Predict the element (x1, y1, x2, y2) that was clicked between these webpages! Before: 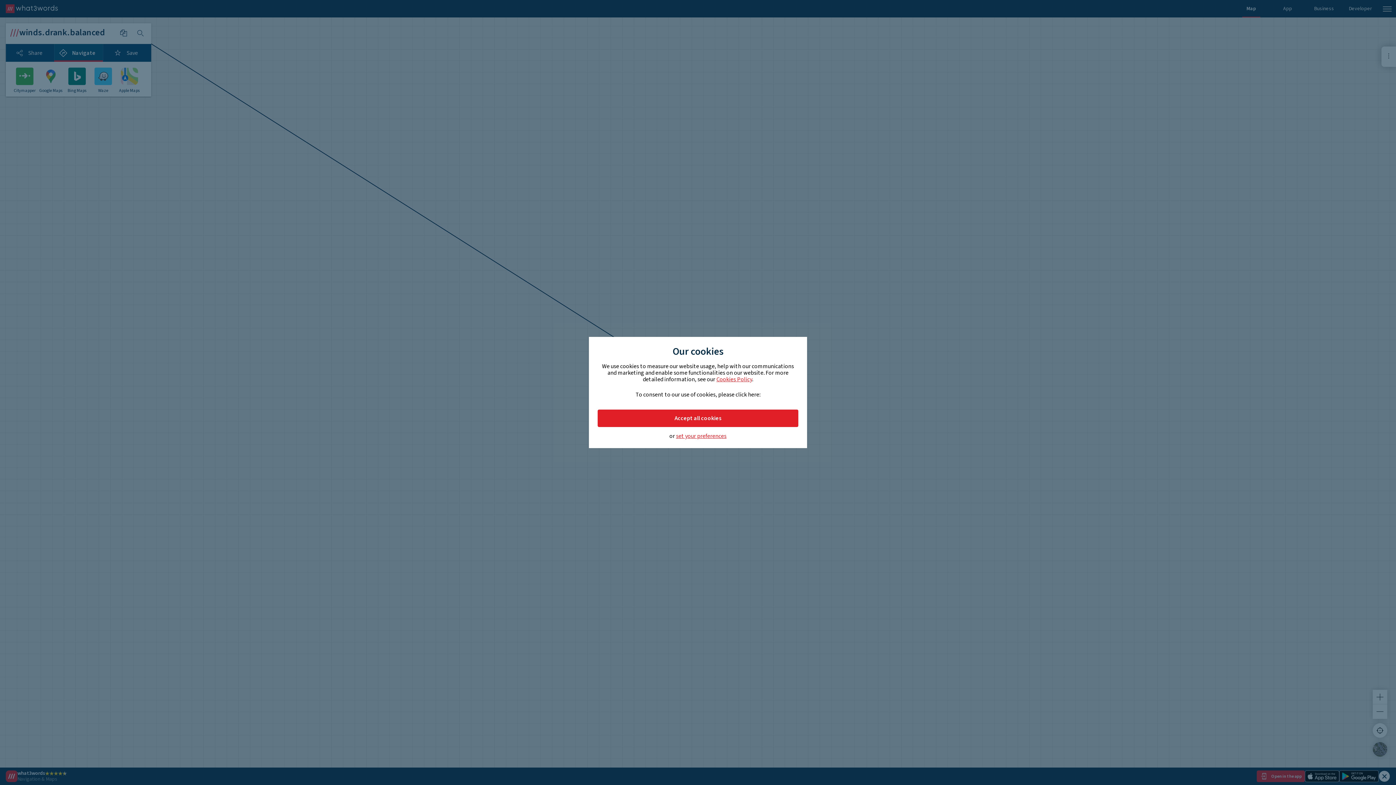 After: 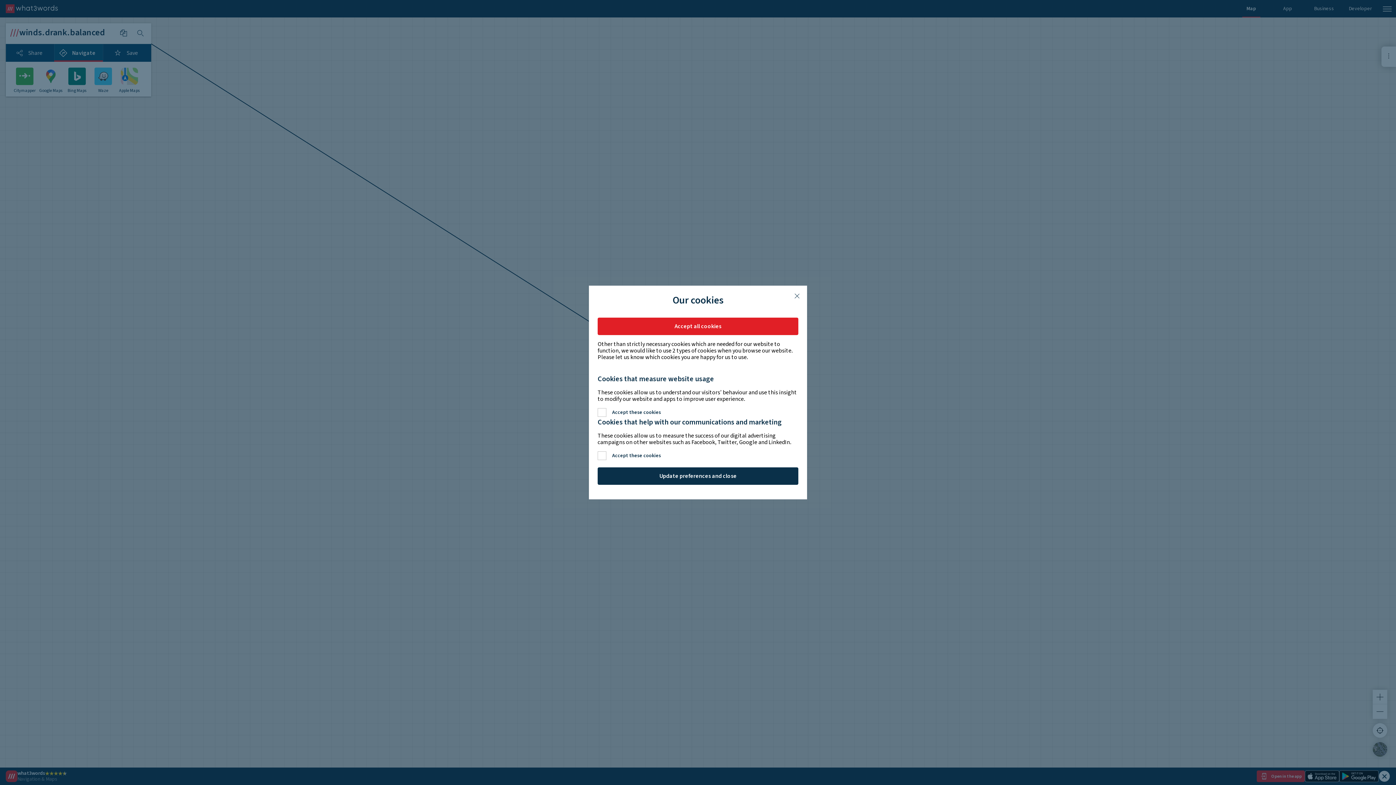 Action: label: set your preferences bbox: (676, 433, 726, 439)